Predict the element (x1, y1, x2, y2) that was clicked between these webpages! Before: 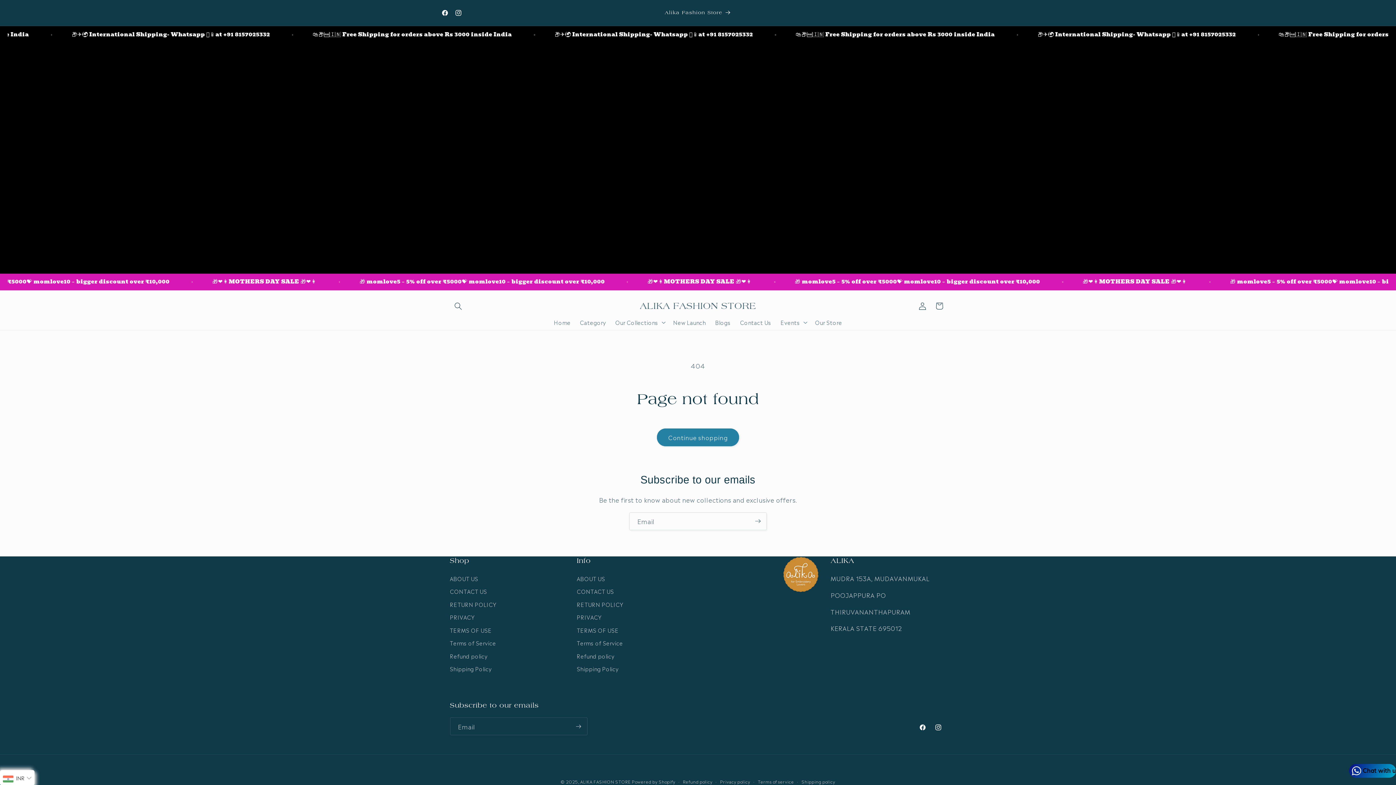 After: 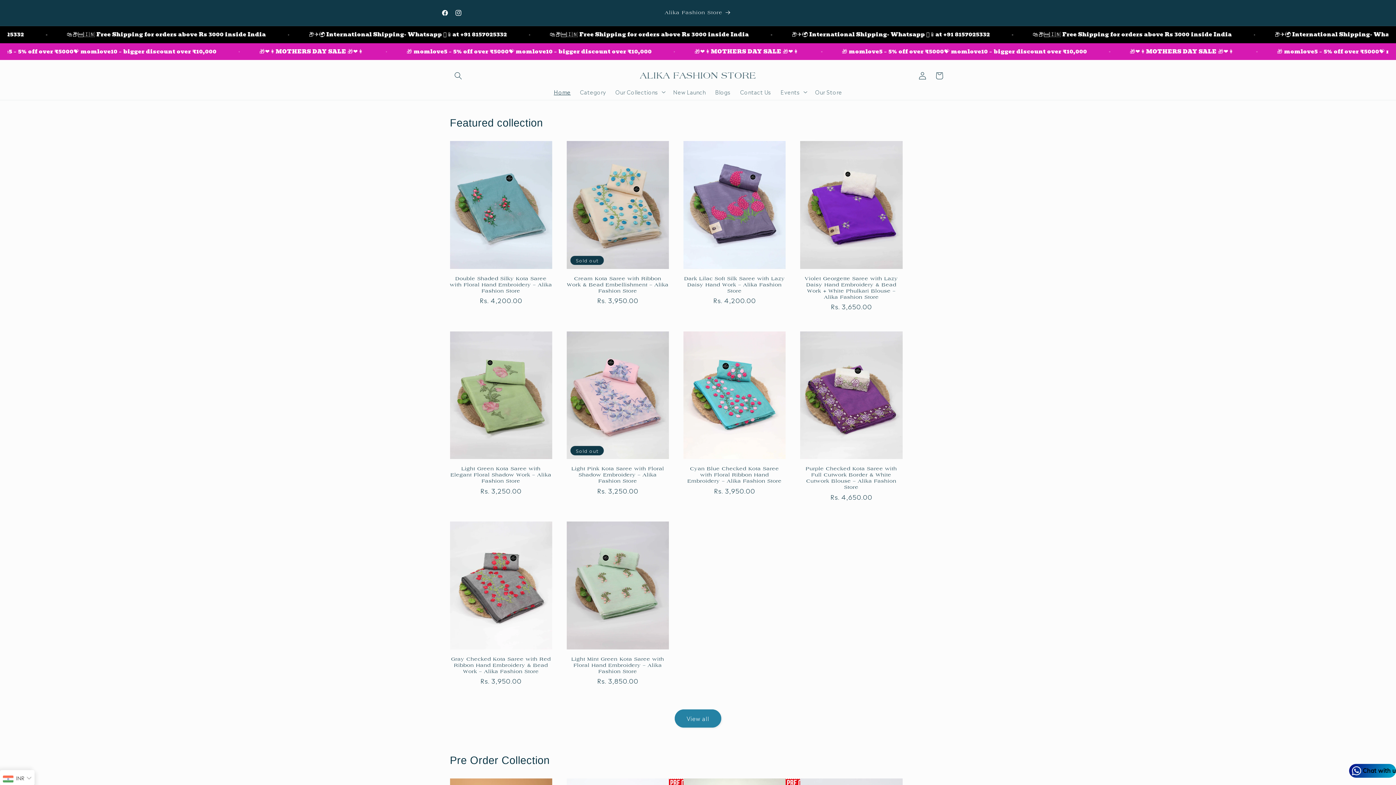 Action: bbox: (580, 778, 631, 785) label: ALIKA FASHION STORE 